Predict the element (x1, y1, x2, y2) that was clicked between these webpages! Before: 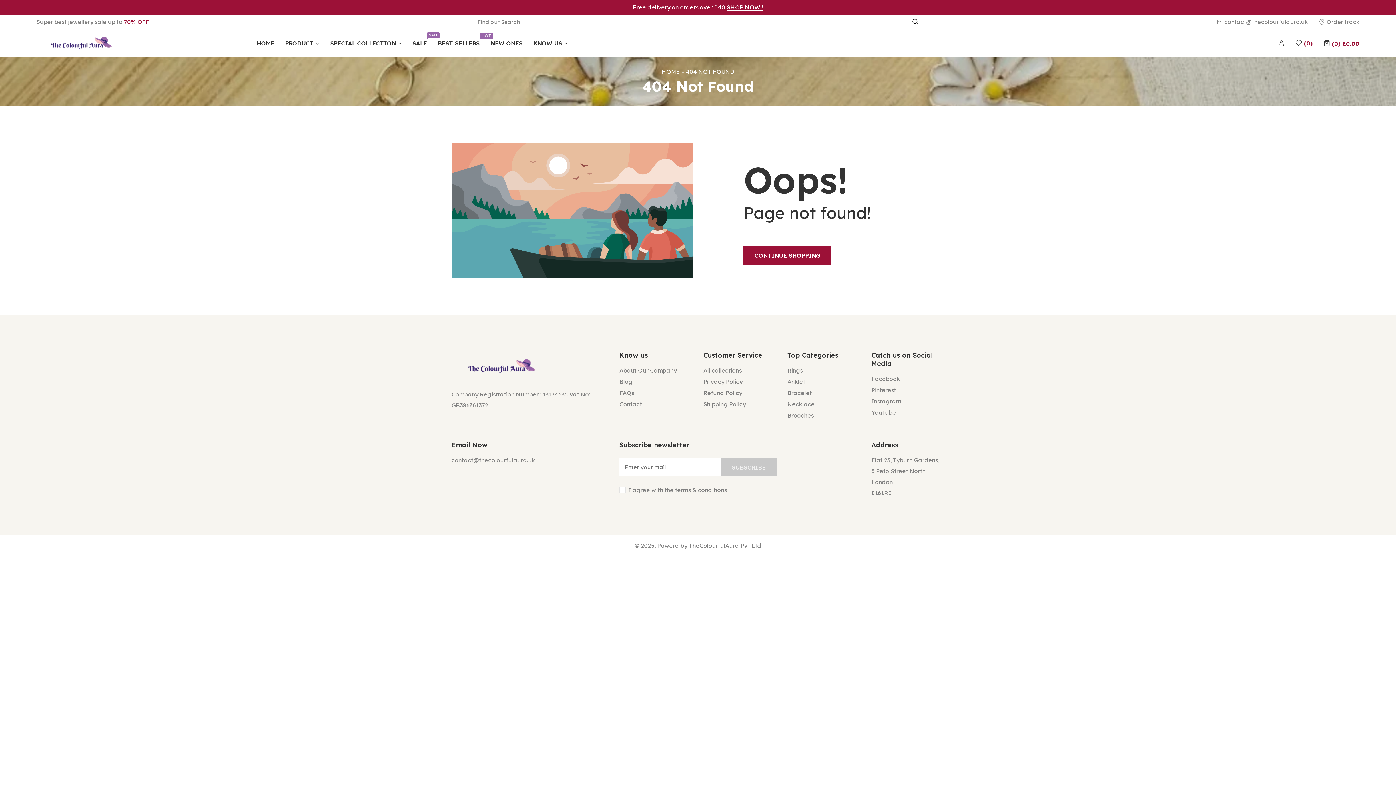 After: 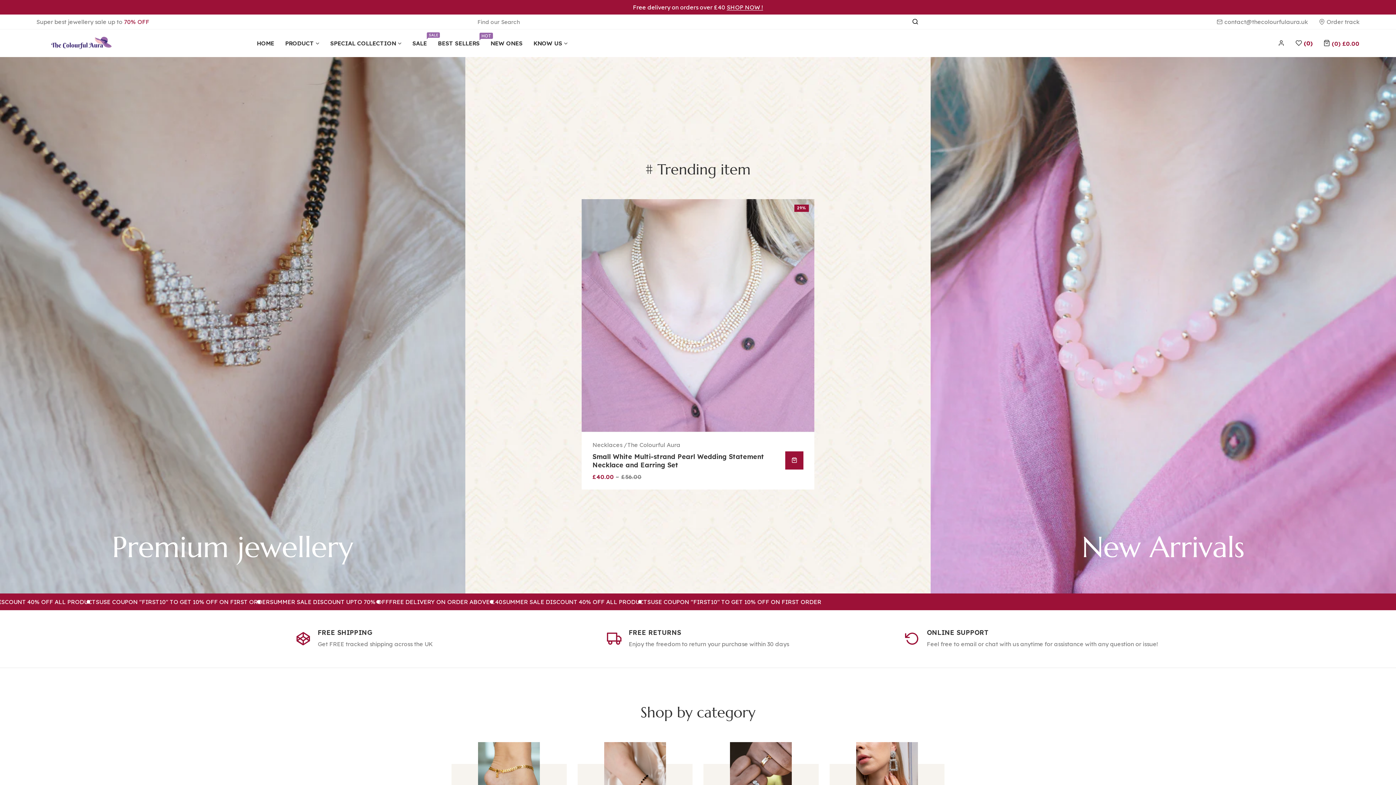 Action: bbox: (36, 29, 120, 57)